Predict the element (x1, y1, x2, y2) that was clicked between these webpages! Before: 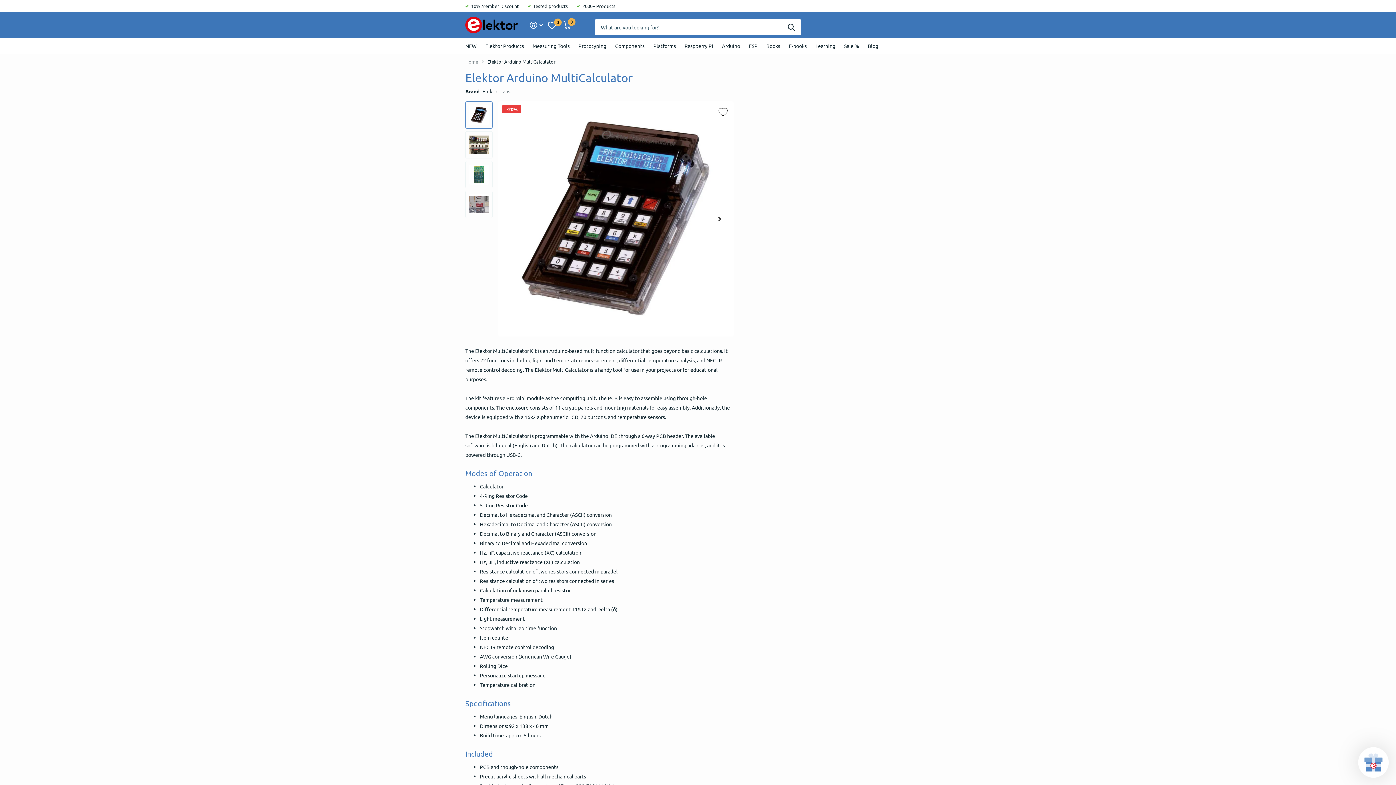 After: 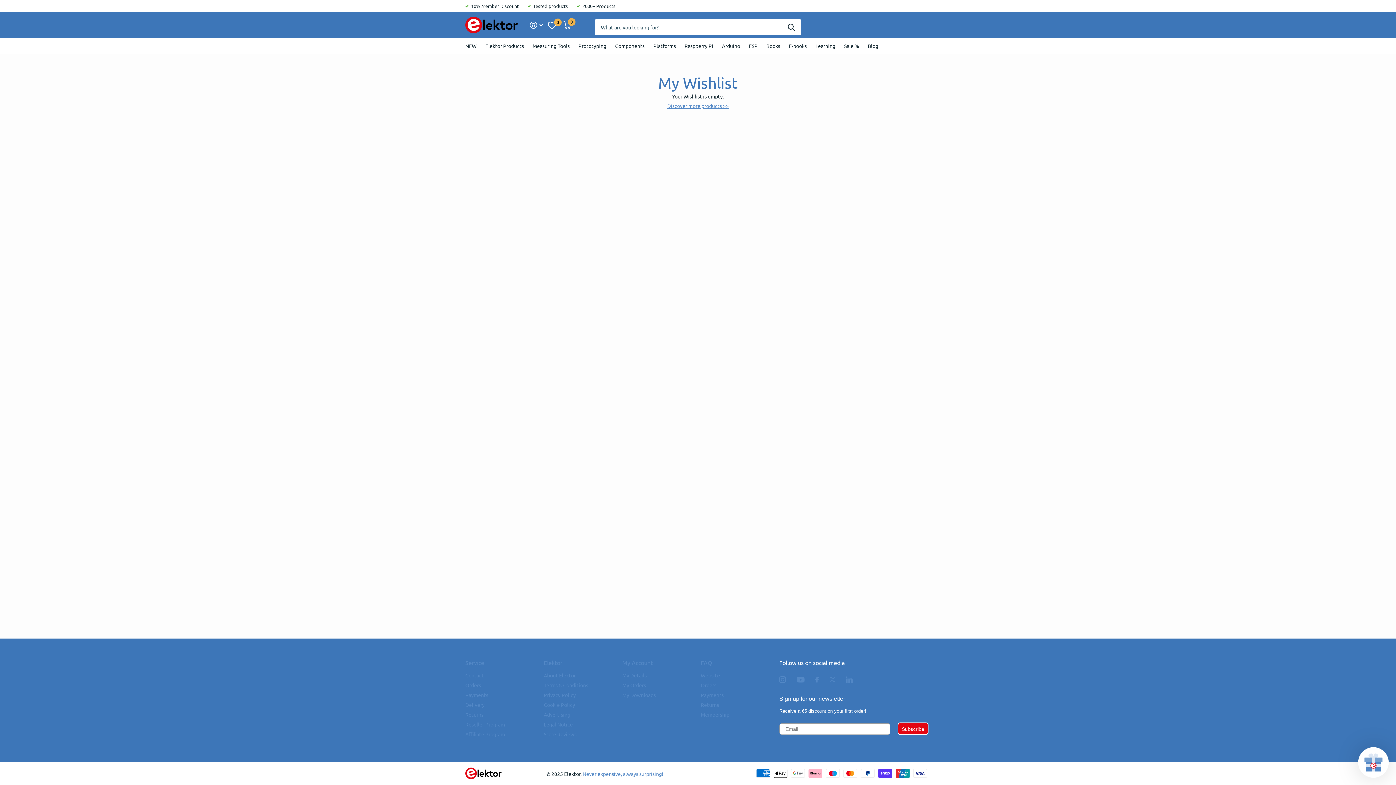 Action: bbox: (548, 21, 556, 28) label: Wishlist